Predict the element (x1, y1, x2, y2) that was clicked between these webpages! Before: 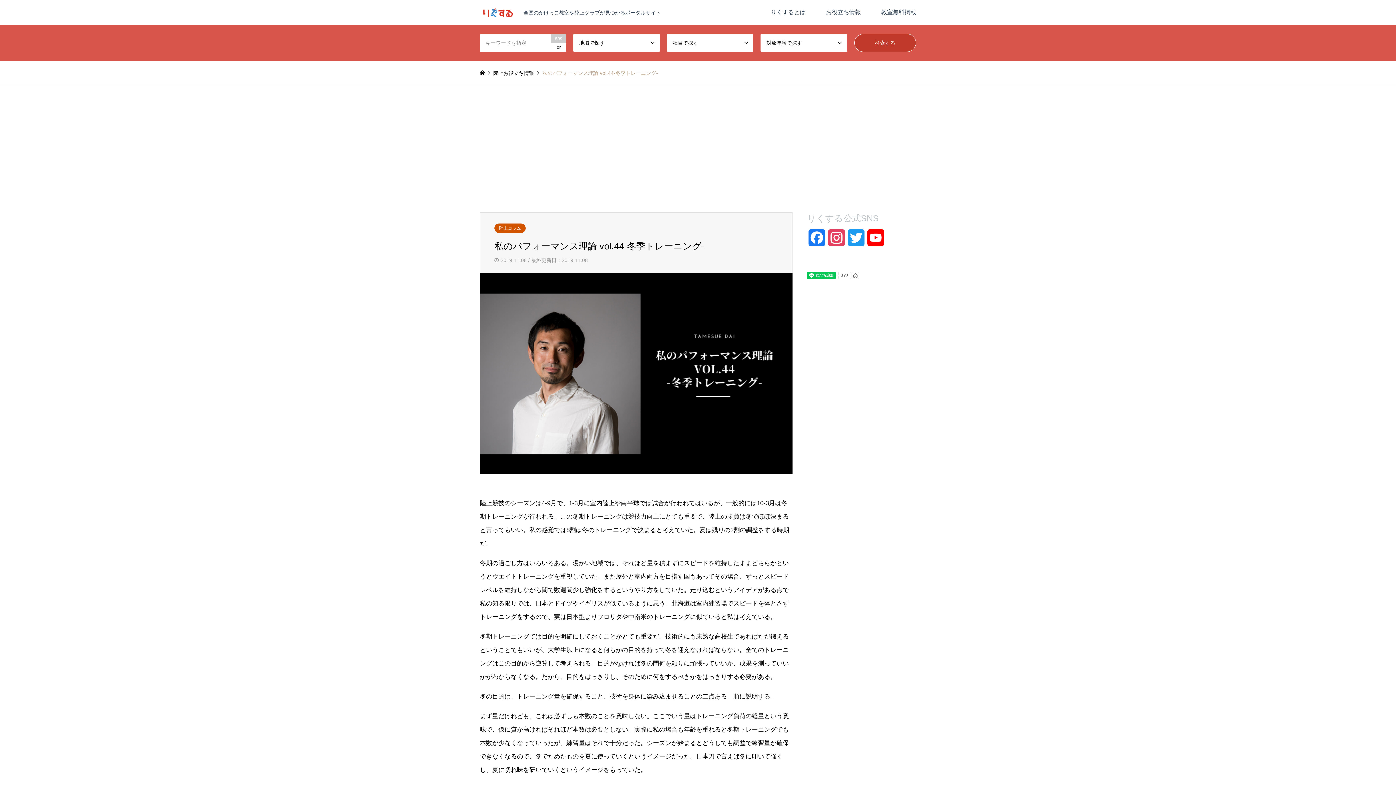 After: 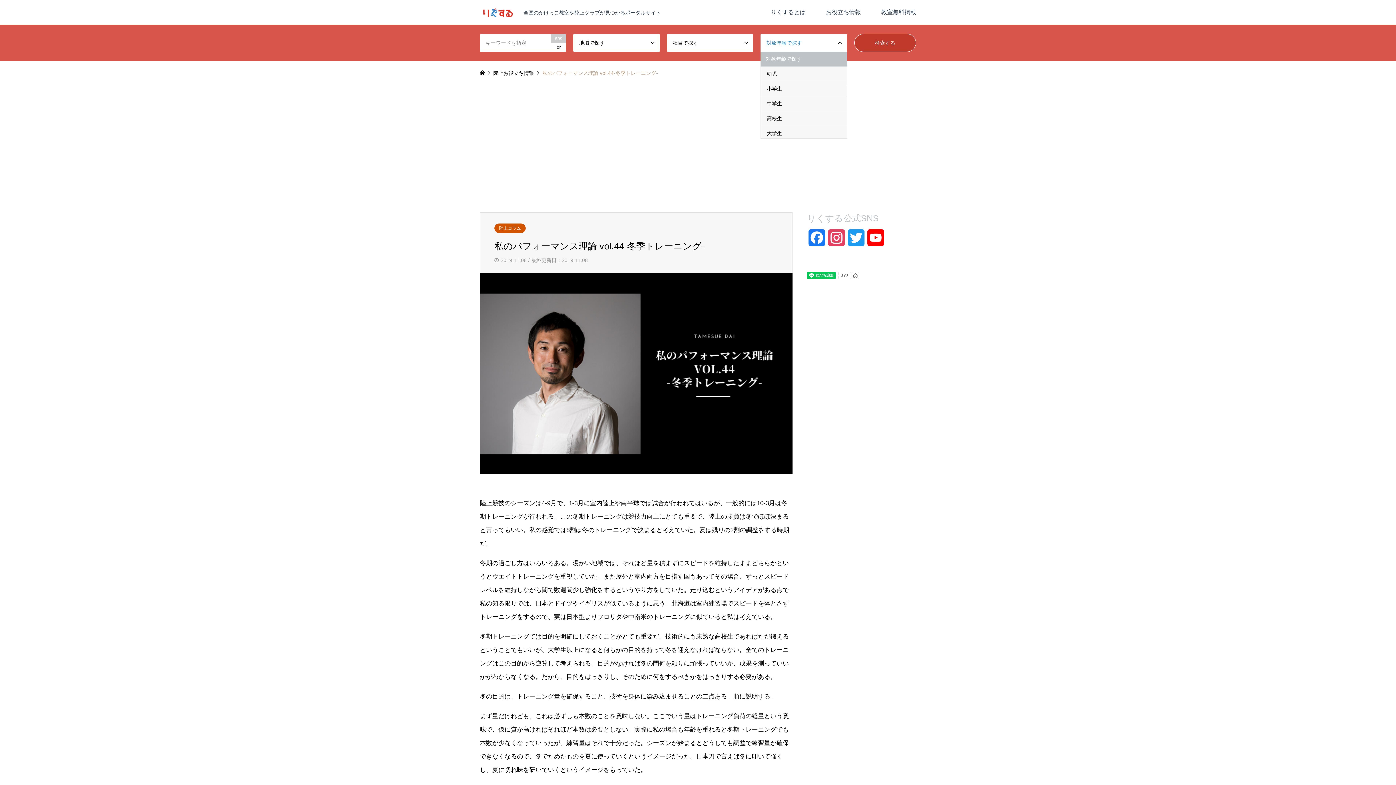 Action: label: 対象年齢で探す bbox: (760, 33, 847, 52)